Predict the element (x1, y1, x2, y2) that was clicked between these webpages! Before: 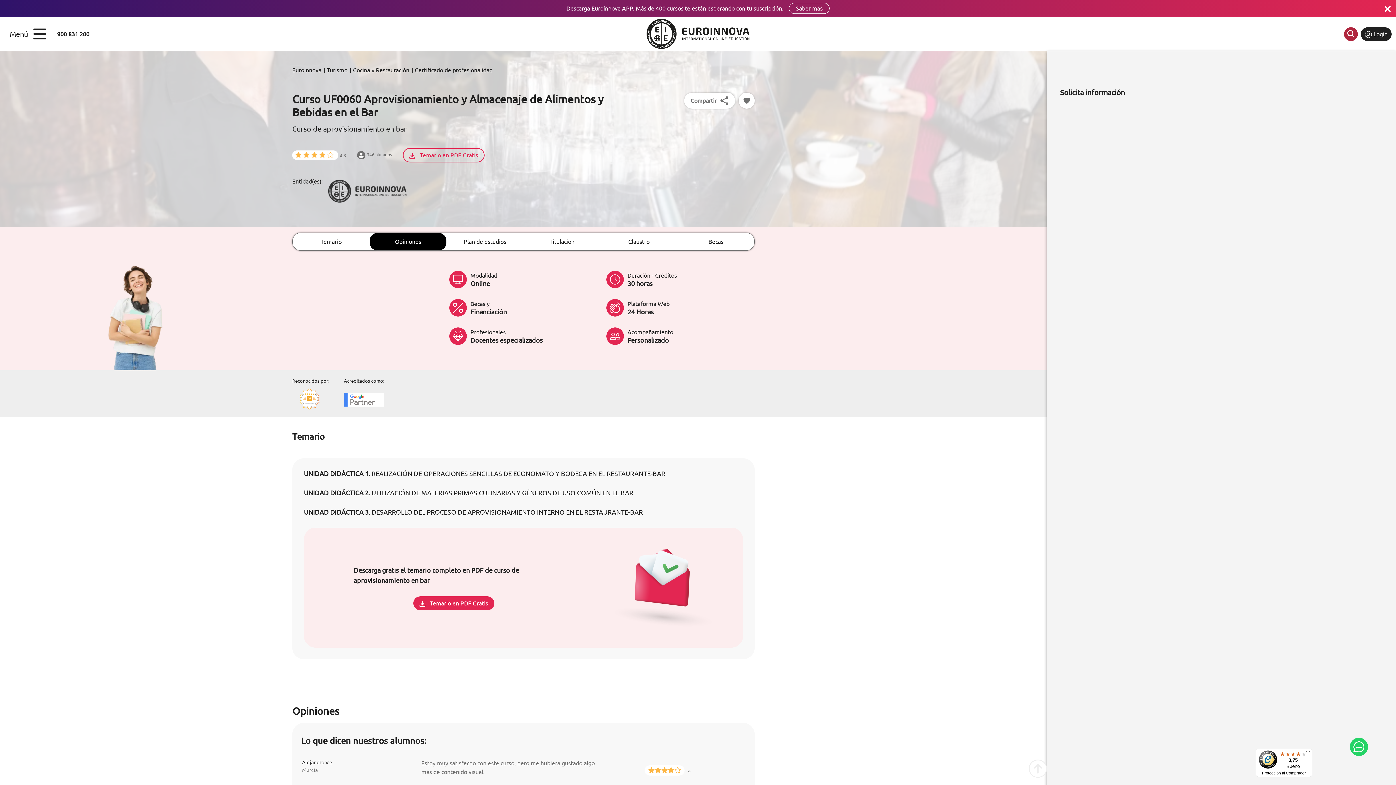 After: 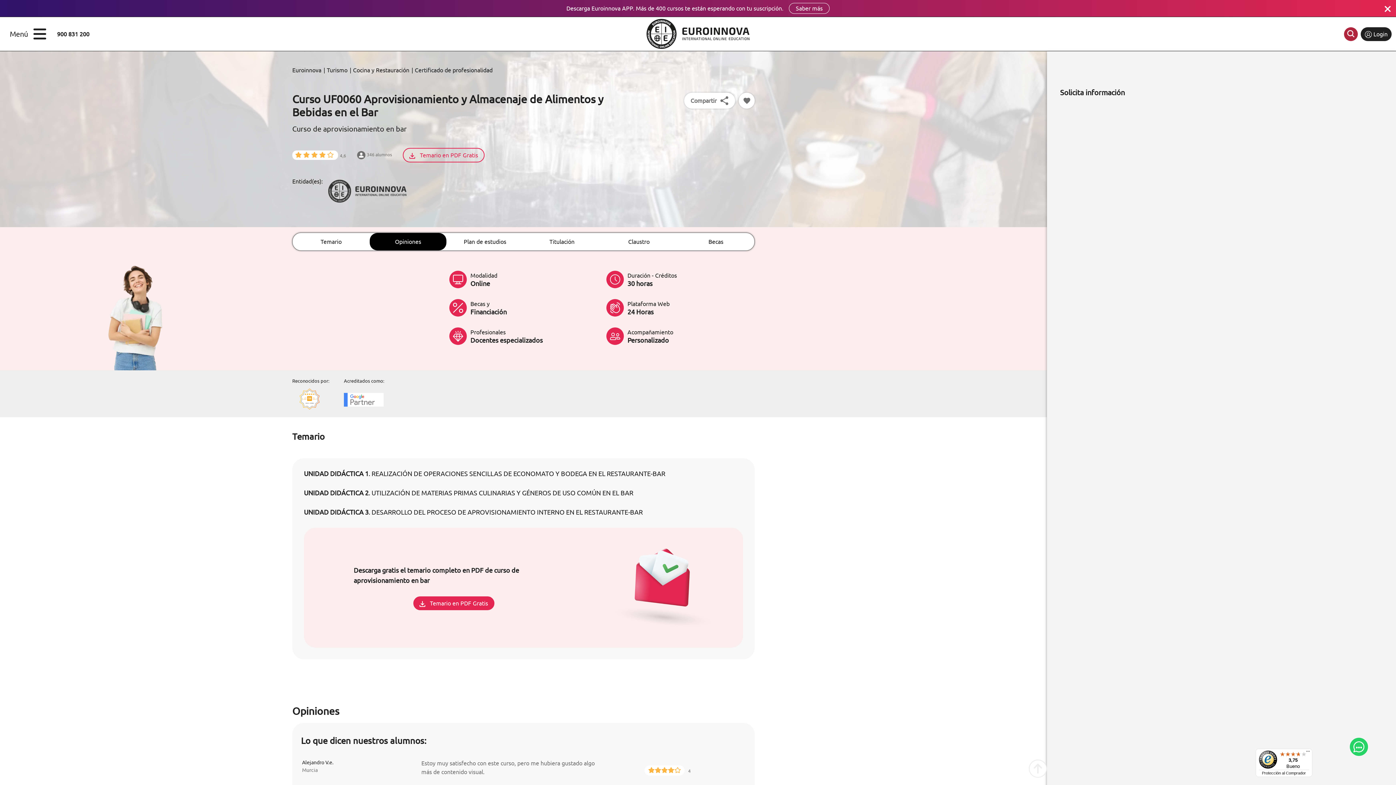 Action: bbox: (1255, 749, 1312, 777) label: 3,75

Bueno

Protección al Comprador